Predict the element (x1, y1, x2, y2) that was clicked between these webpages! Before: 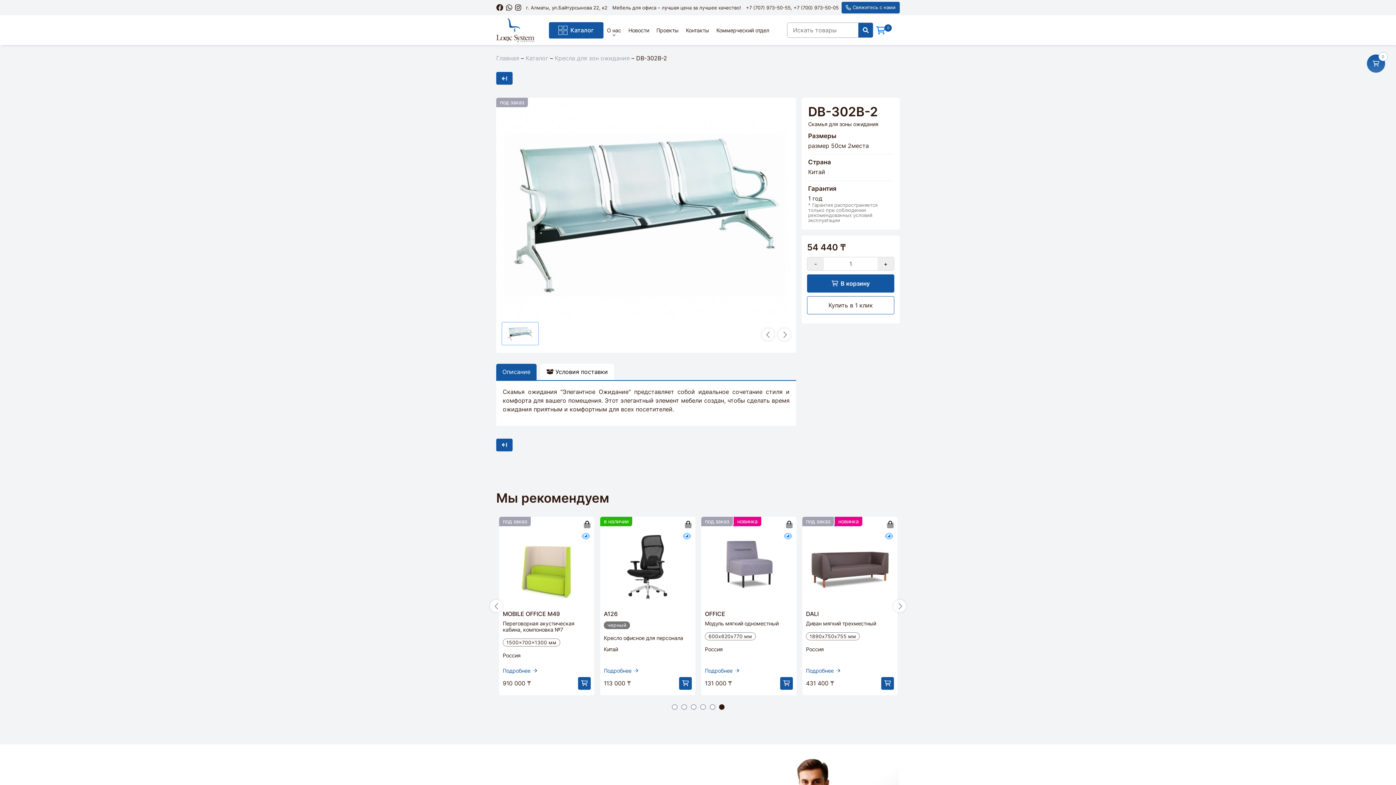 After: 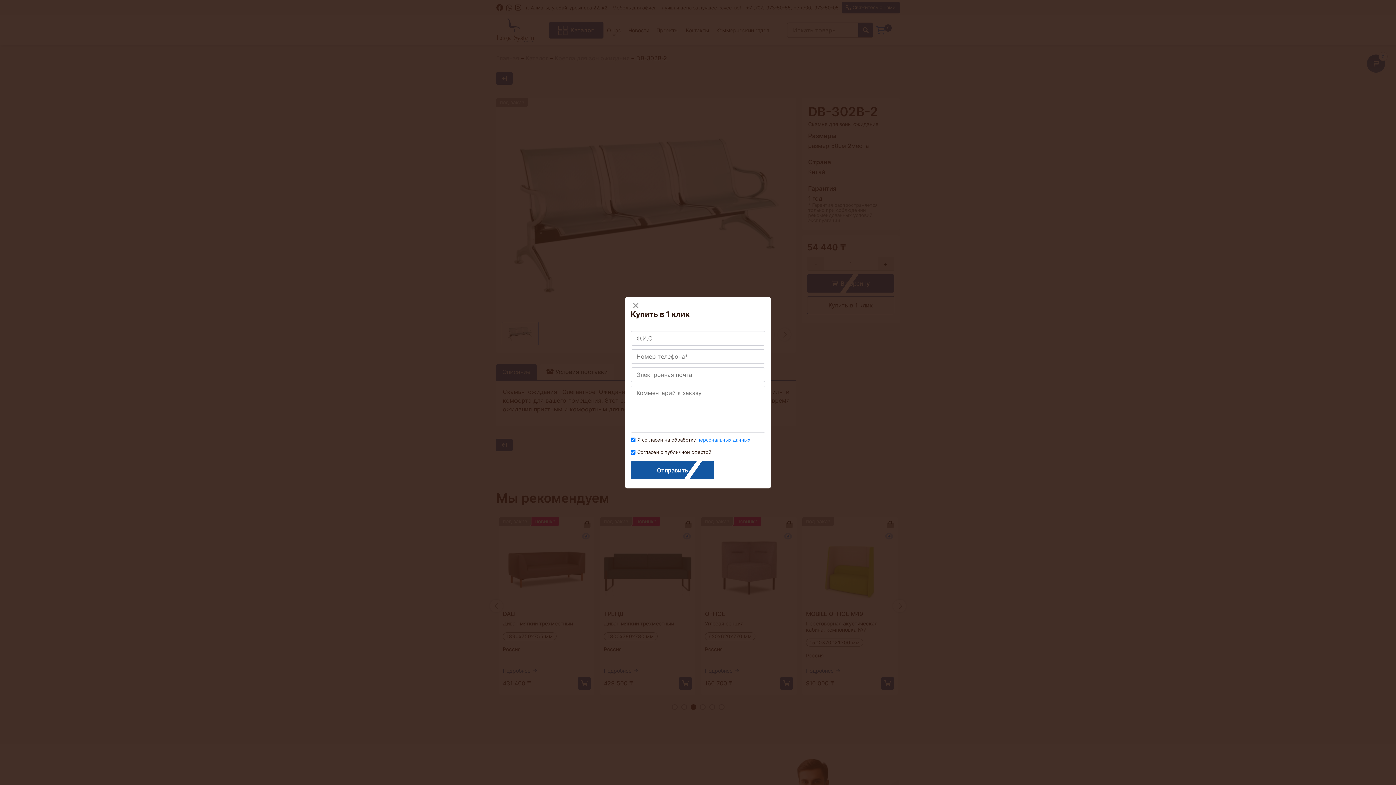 Action: bbox: (682, 518, 693, 530)